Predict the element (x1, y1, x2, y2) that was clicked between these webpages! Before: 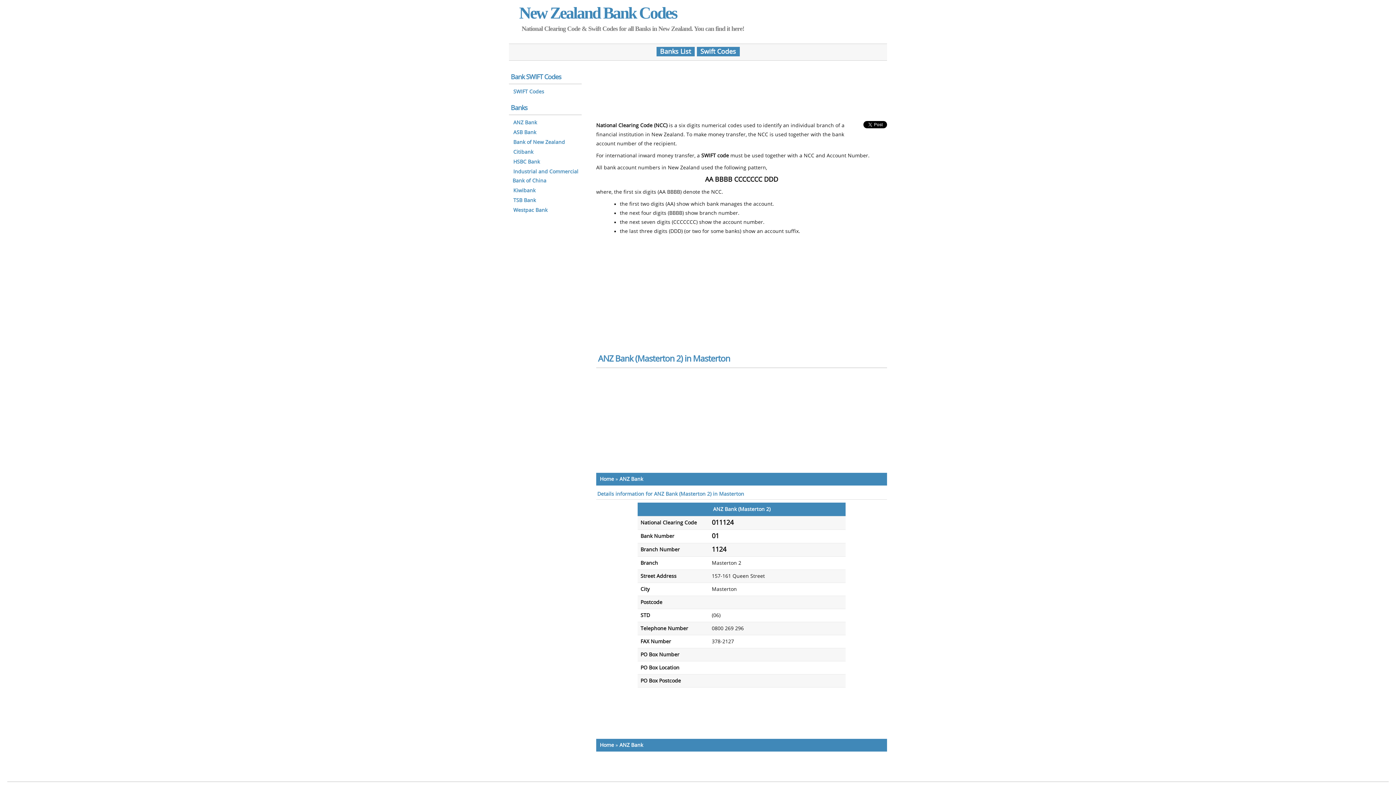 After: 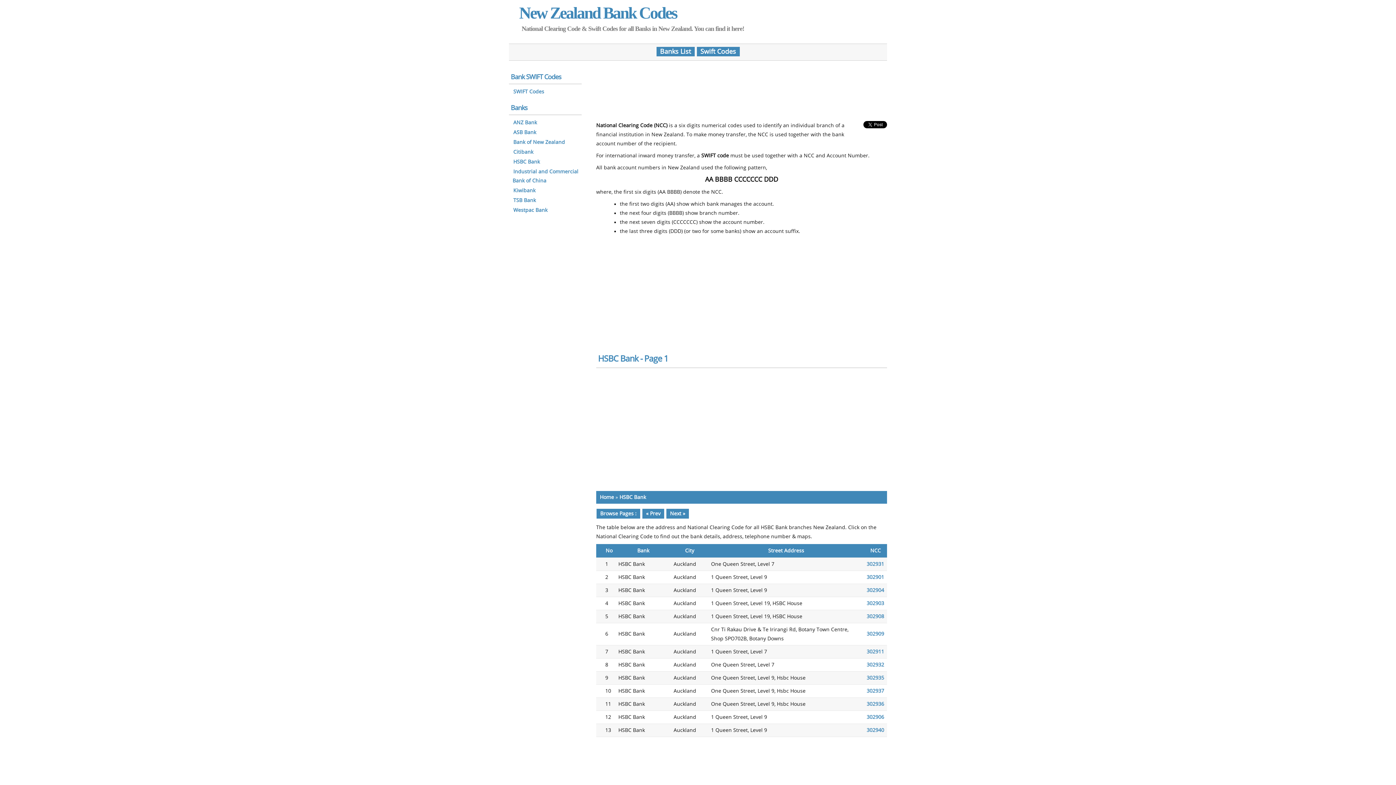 Action: bbox: (512, 158, 540, 165) label: HSBC Bank